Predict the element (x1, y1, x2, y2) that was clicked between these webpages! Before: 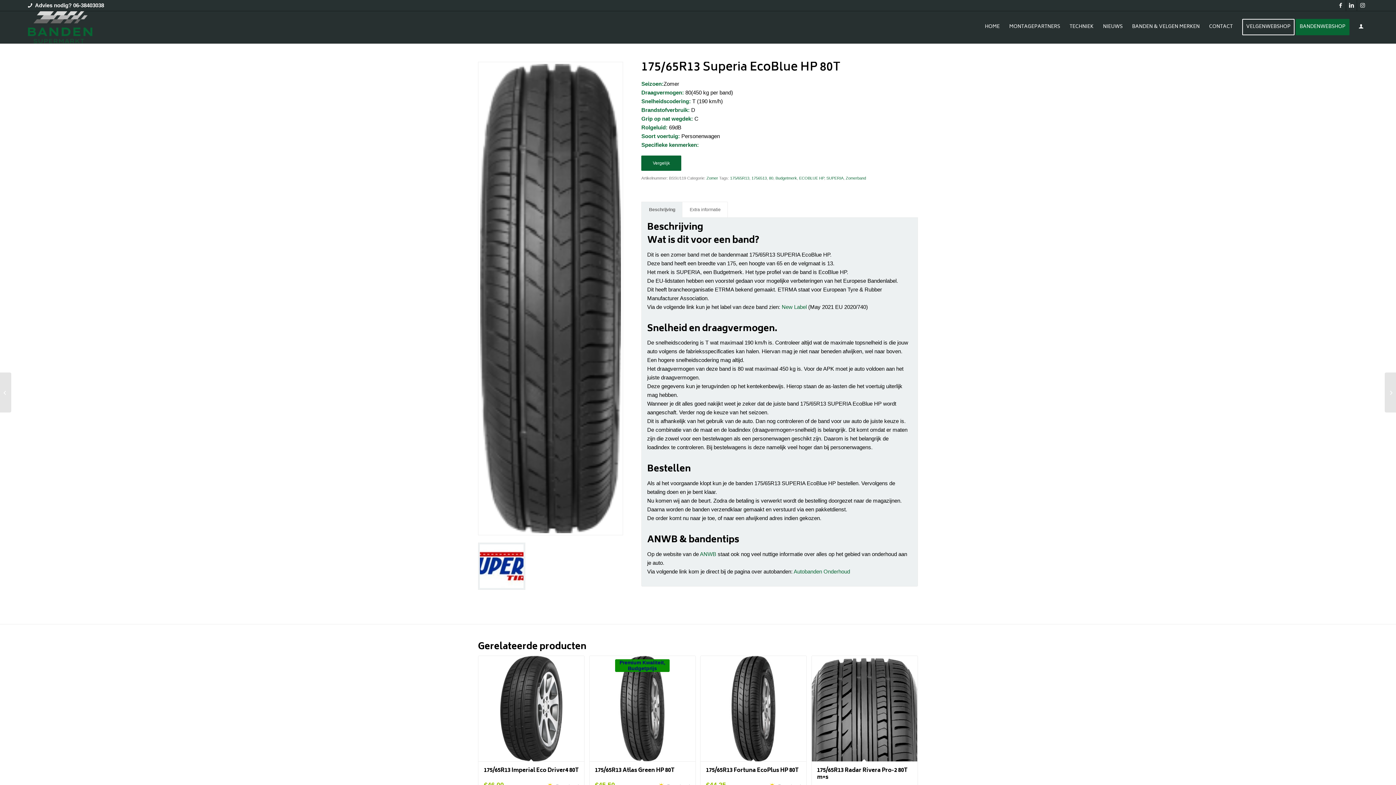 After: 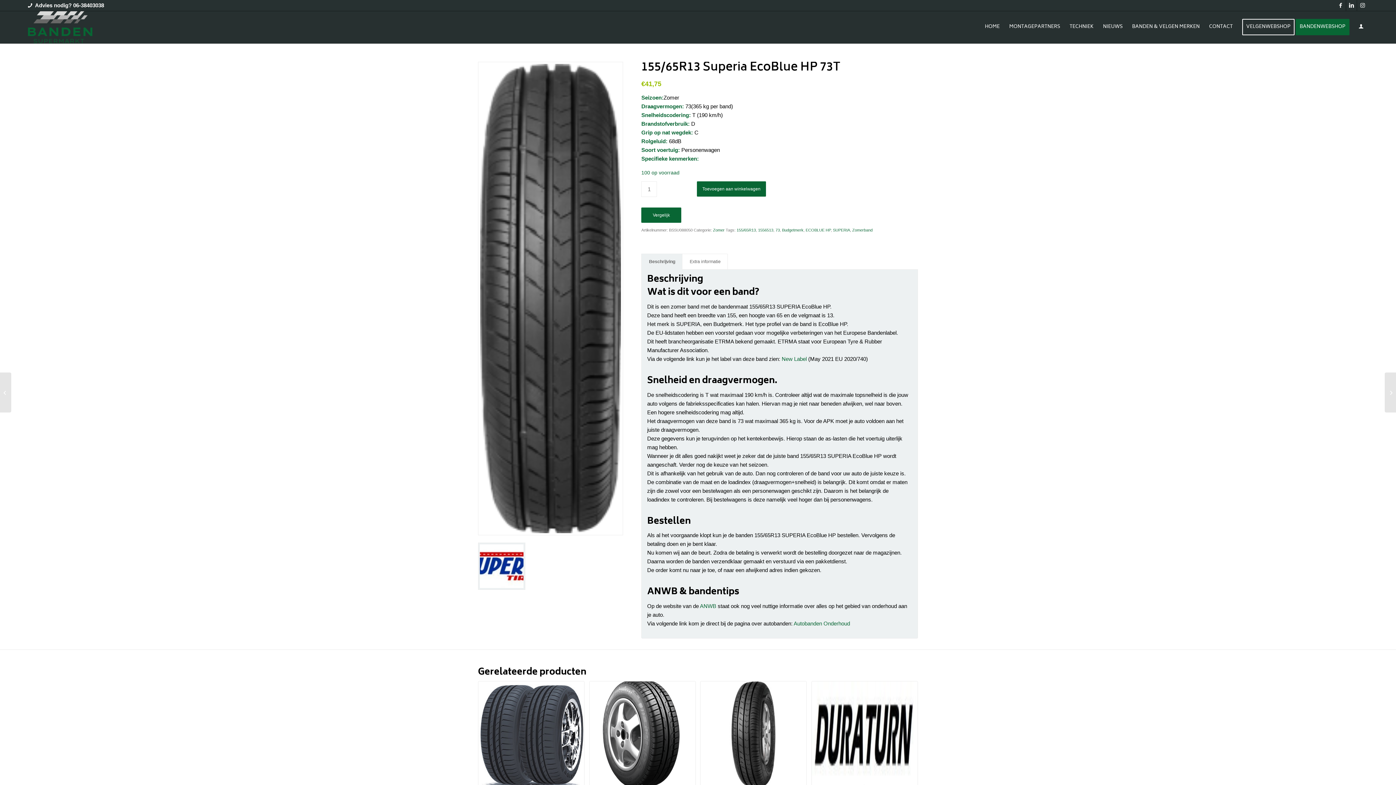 Action: label: 155/65R13 Superia EcoBlue HP 73T bbox: (0, 372, 11, 412)